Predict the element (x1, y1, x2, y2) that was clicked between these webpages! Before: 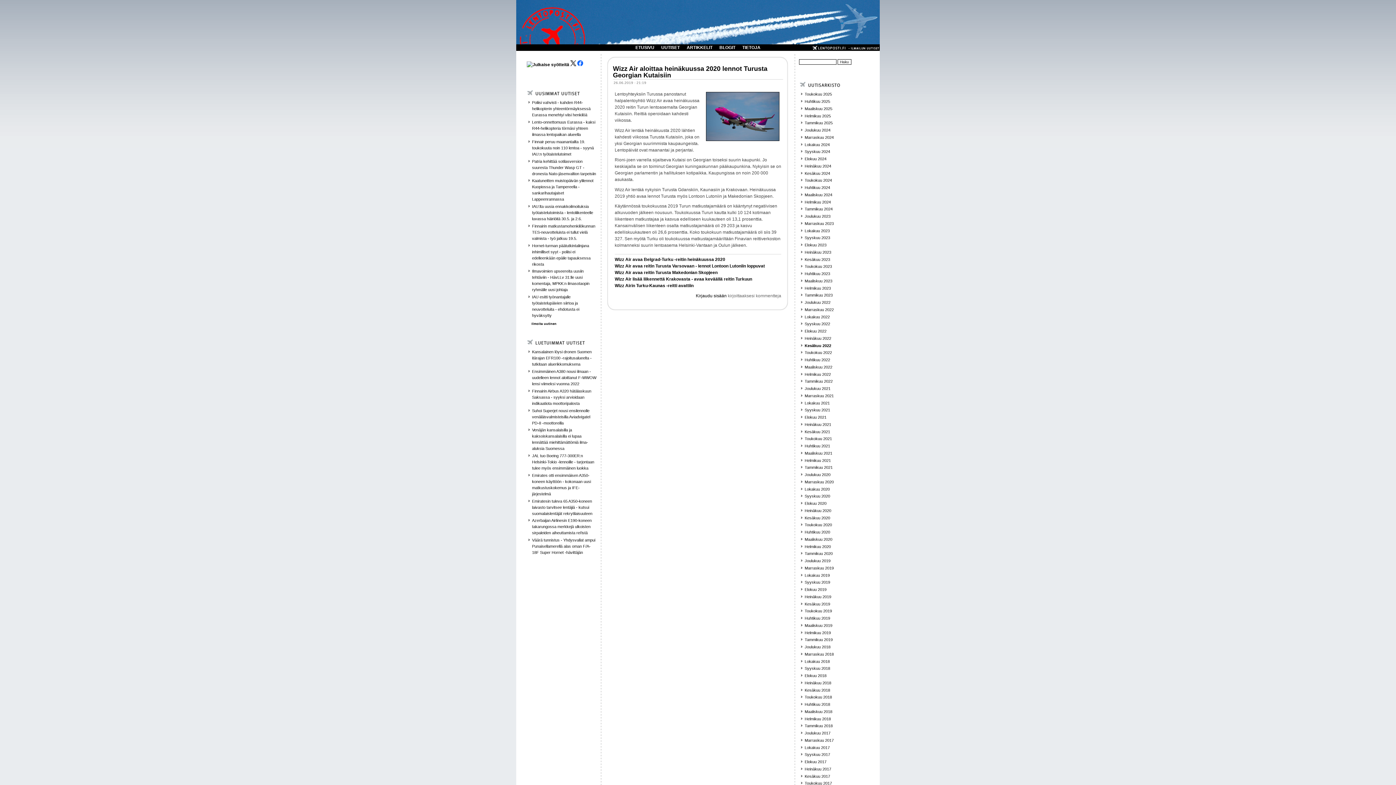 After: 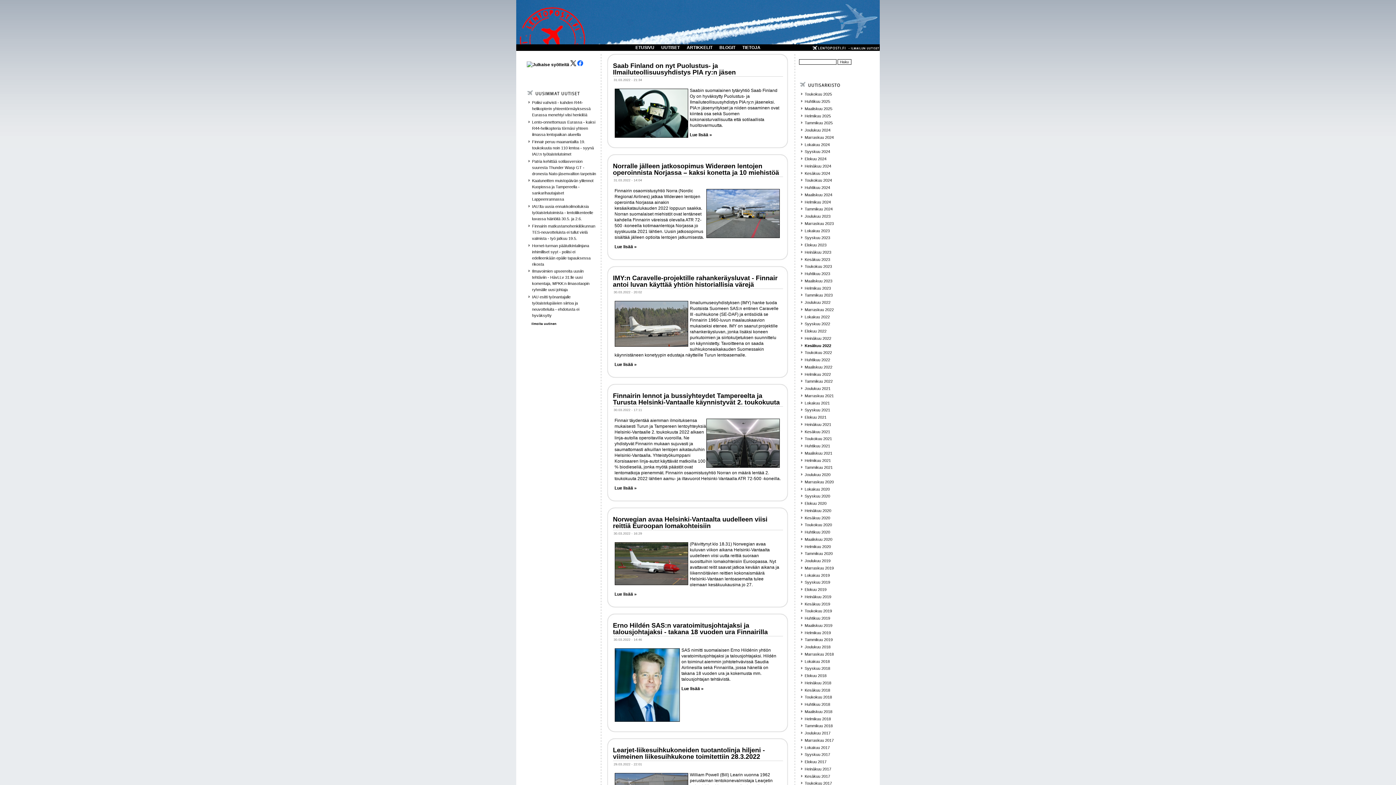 Action: label: Maaliskuu 2022 bbox: (804, 365, 832, 369)